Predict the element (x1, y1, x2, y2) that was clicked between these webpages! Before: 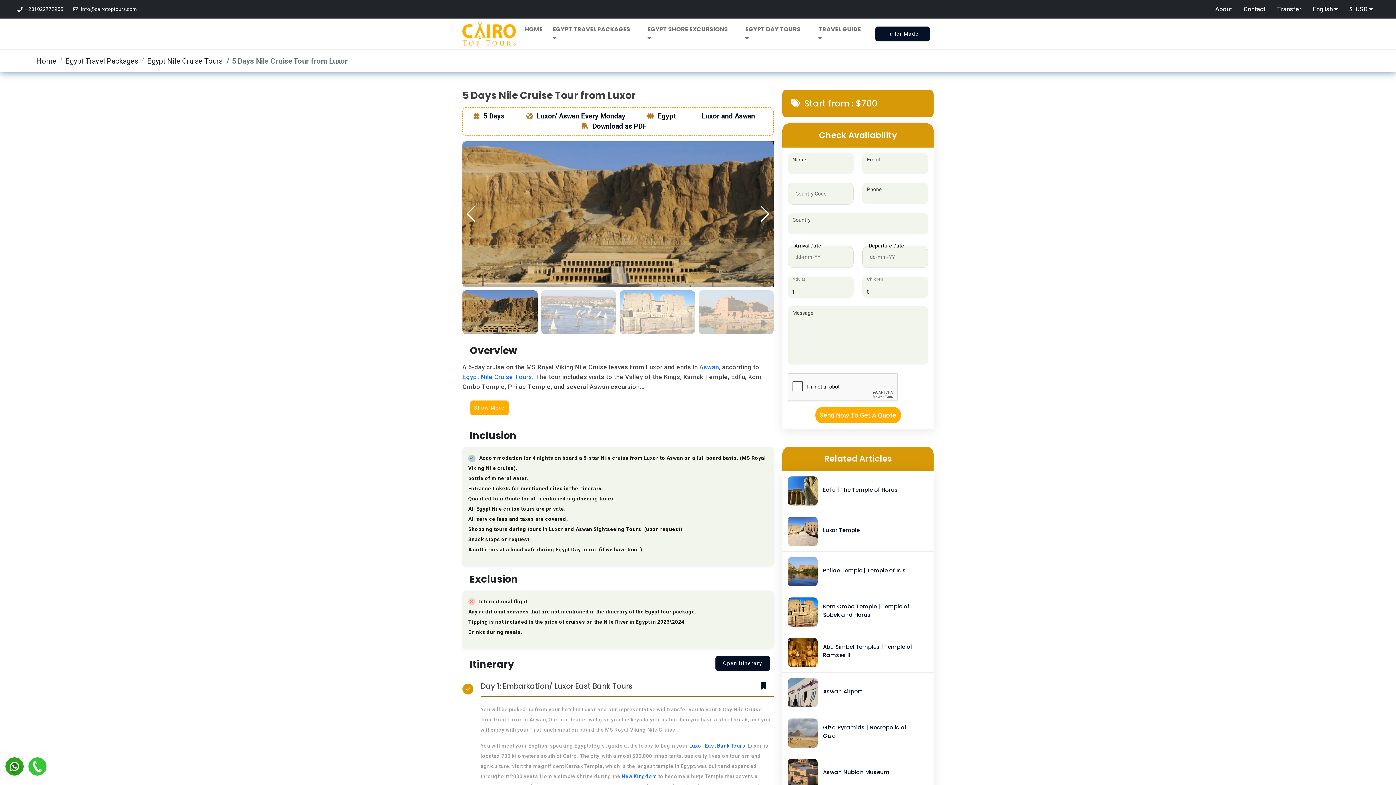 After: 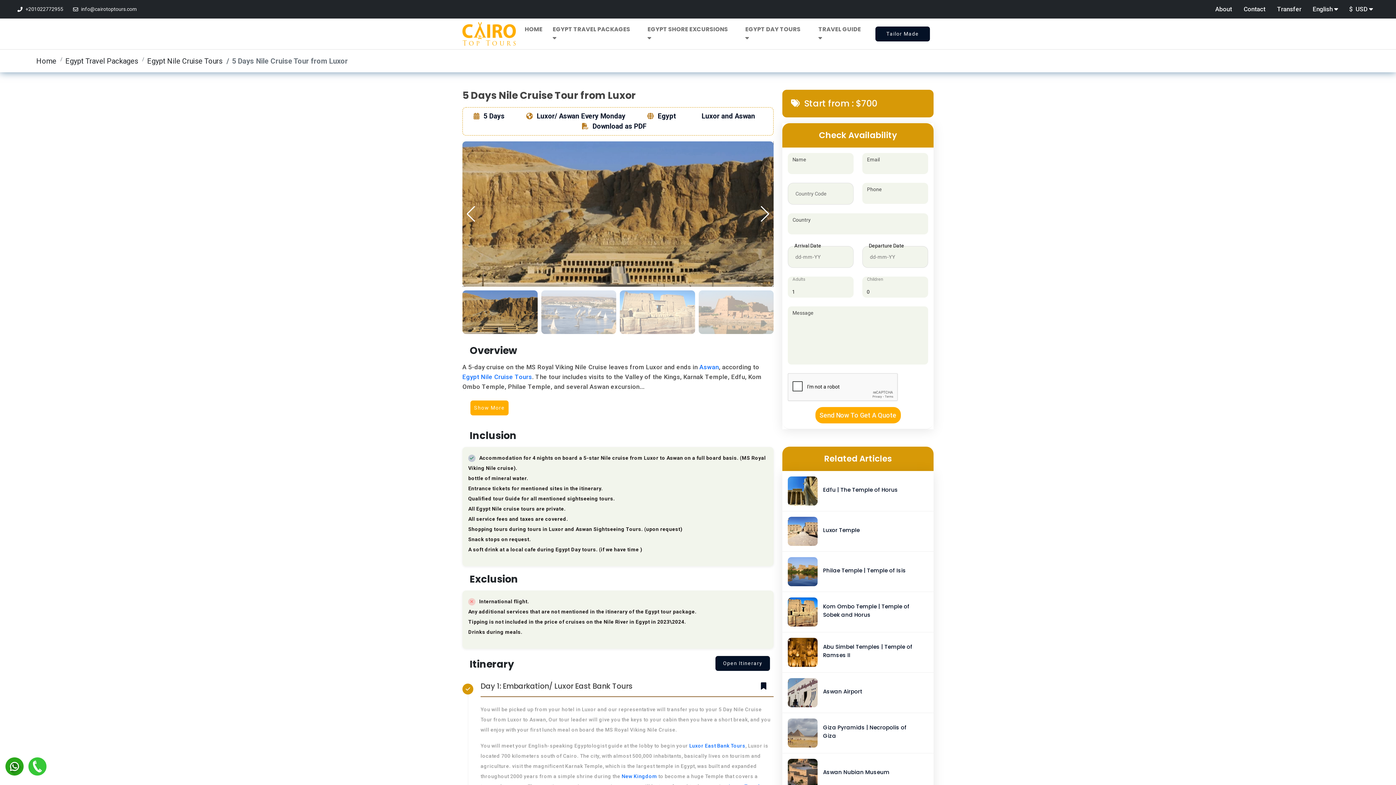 Action: label:  5 Days bbox: (473, 112, 511, 120)